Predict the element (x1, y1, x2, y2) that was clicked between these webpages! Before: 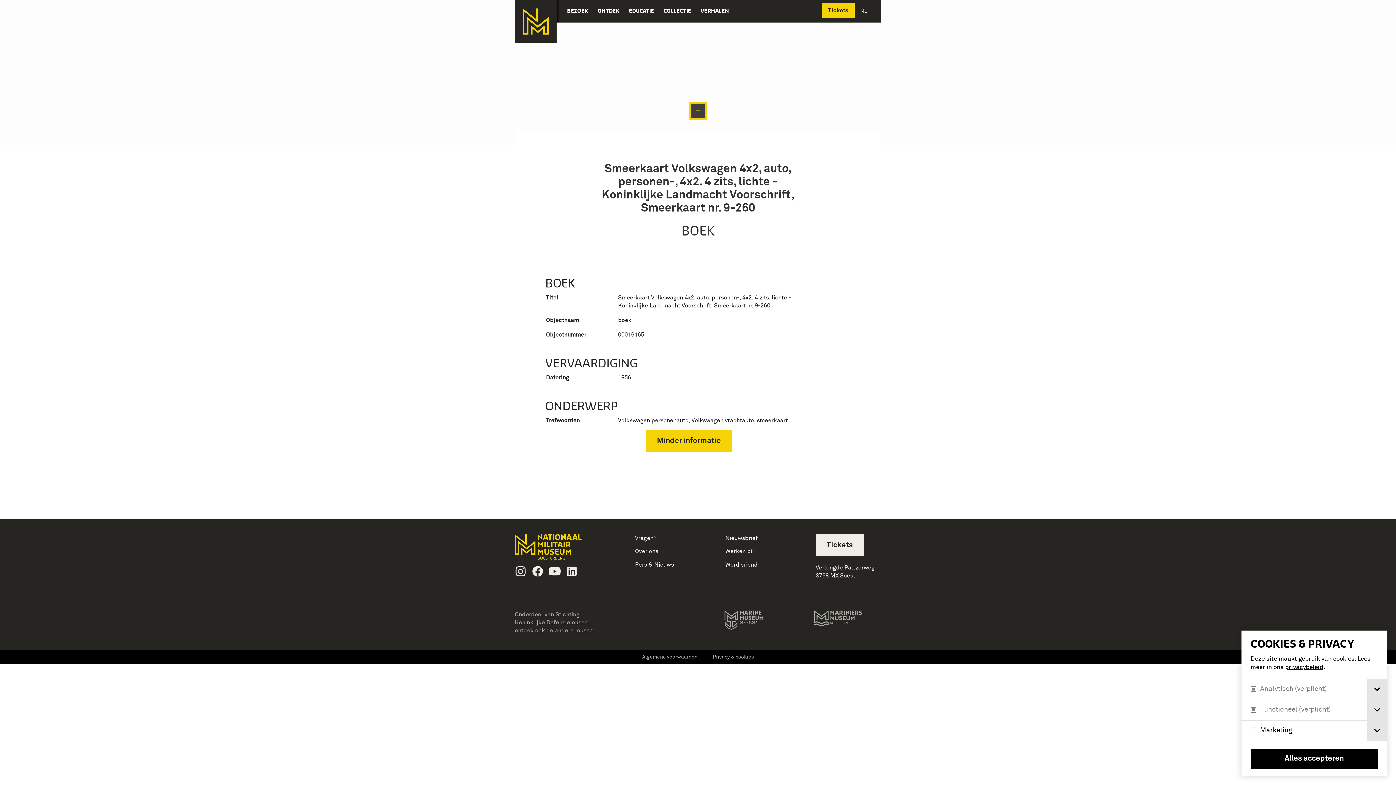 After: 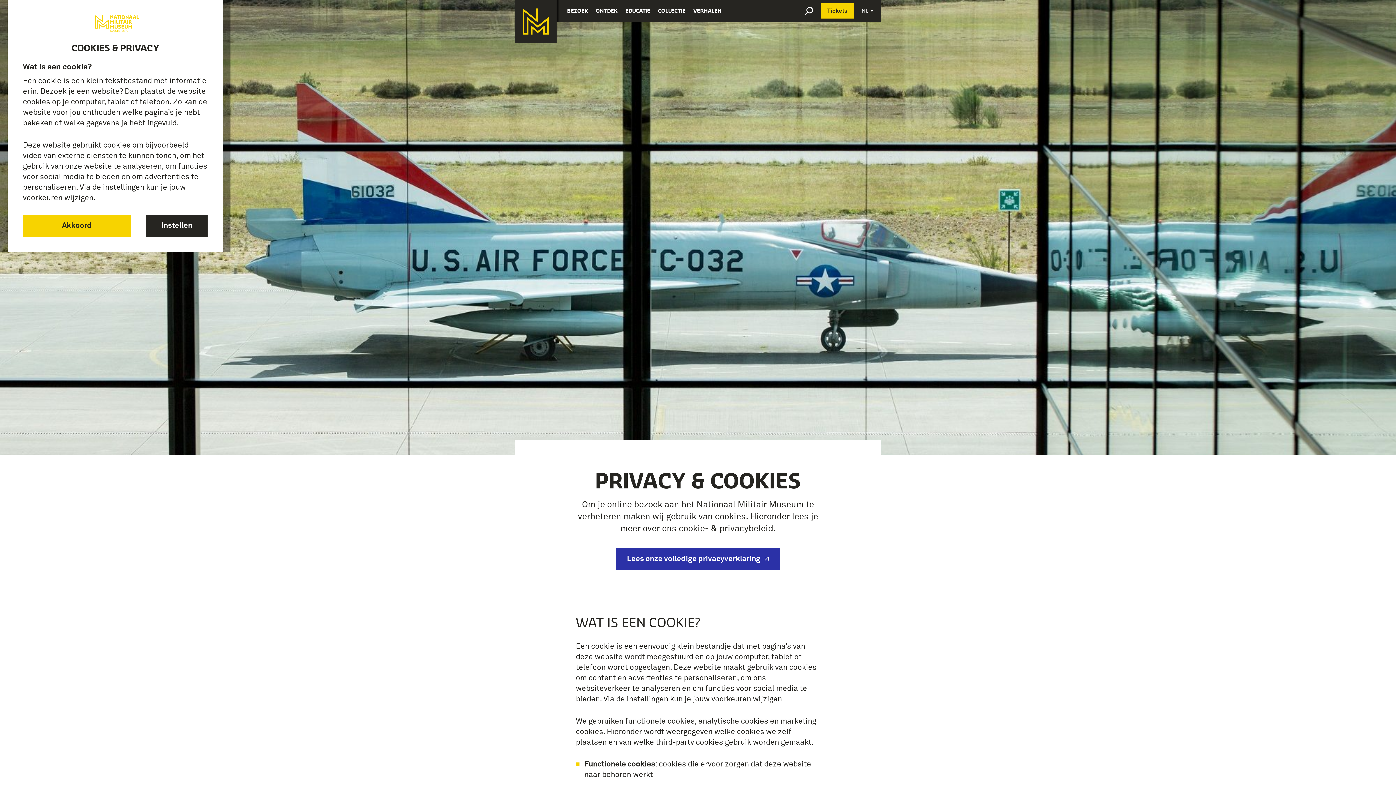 Action: label: Privacy & cookies bbox: (712, 654, 754, 659)